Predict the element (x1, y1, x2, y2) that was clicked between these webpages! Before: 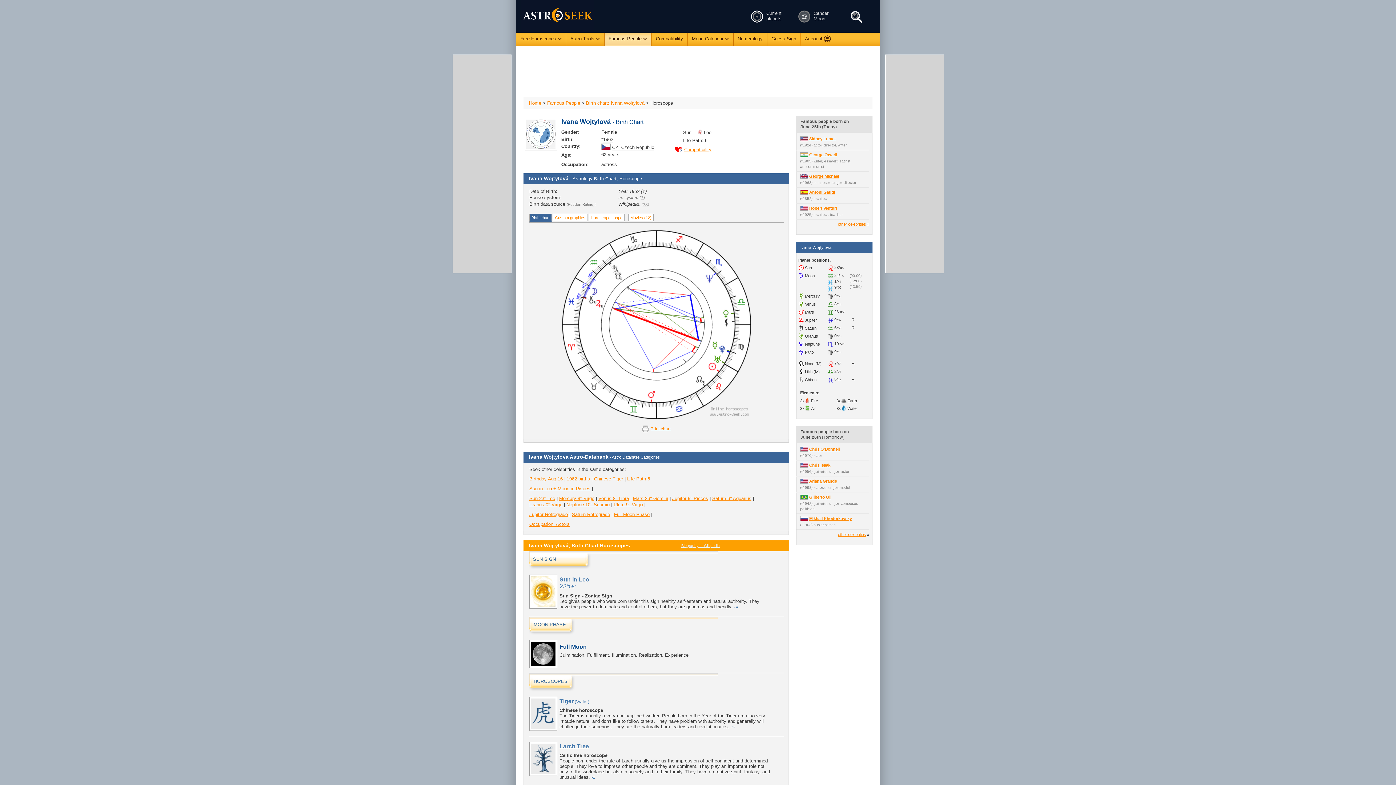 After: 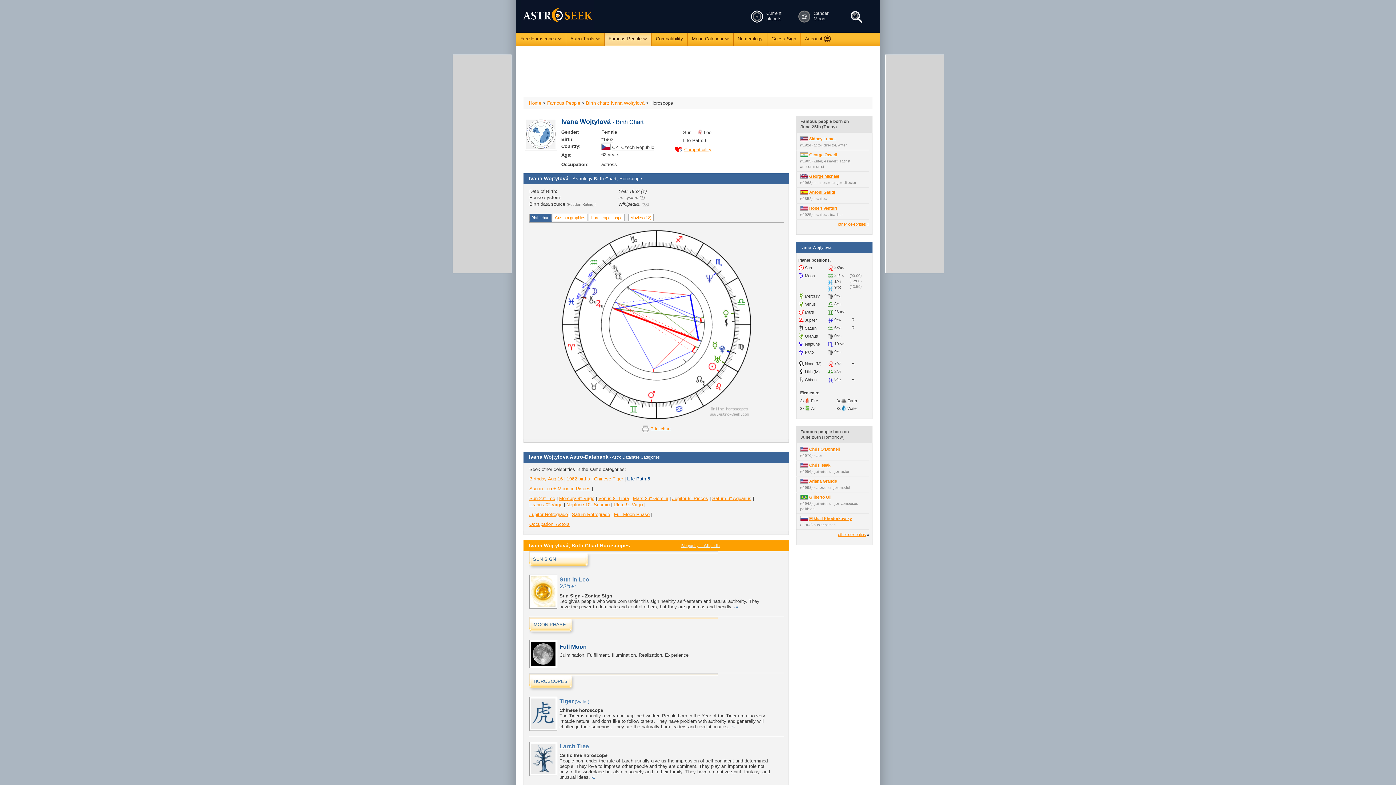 Action: bbox: (627, 476, 650, 481) label: Life Path 6